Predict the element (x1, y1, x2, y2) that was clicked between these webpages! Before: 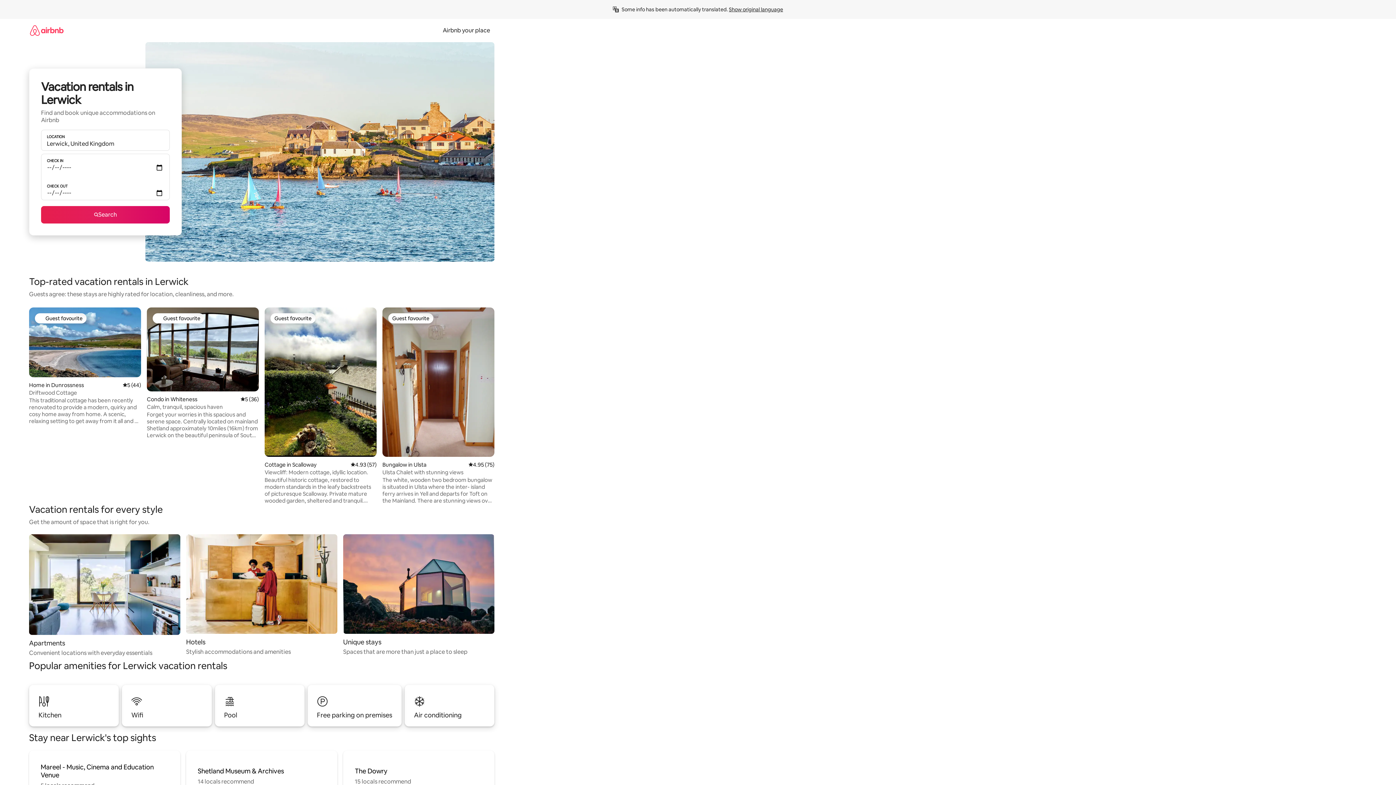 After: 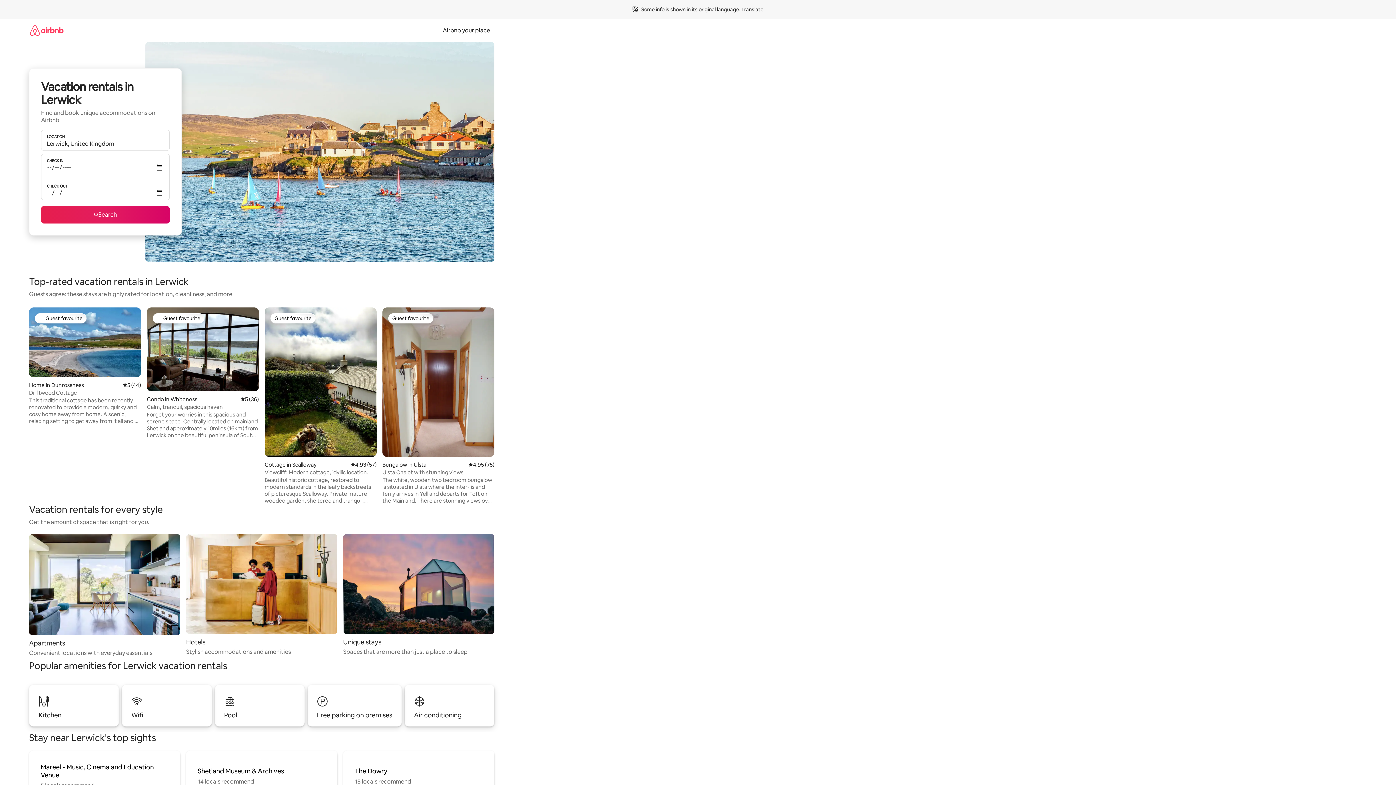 Action: label: Show original language bbox: (729, 6, 783, 12)